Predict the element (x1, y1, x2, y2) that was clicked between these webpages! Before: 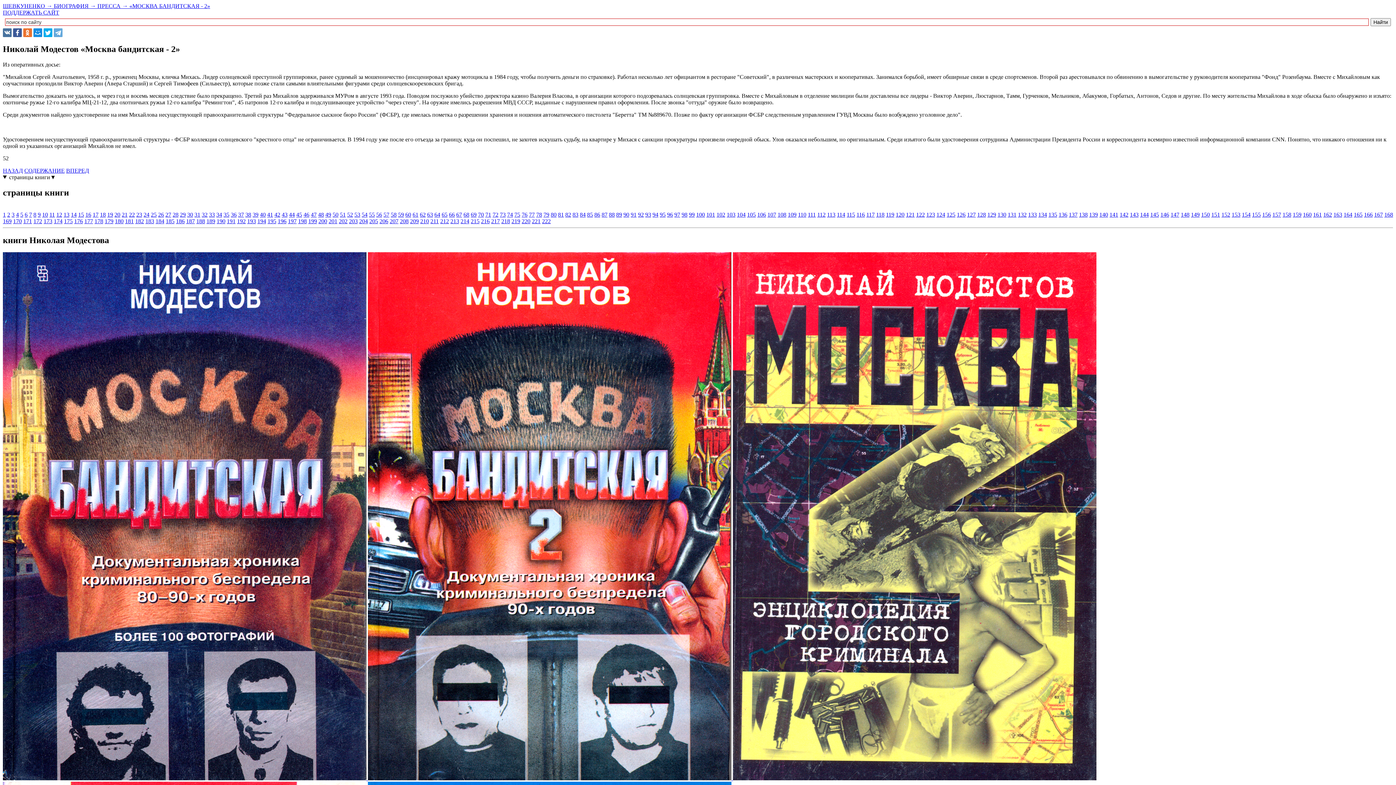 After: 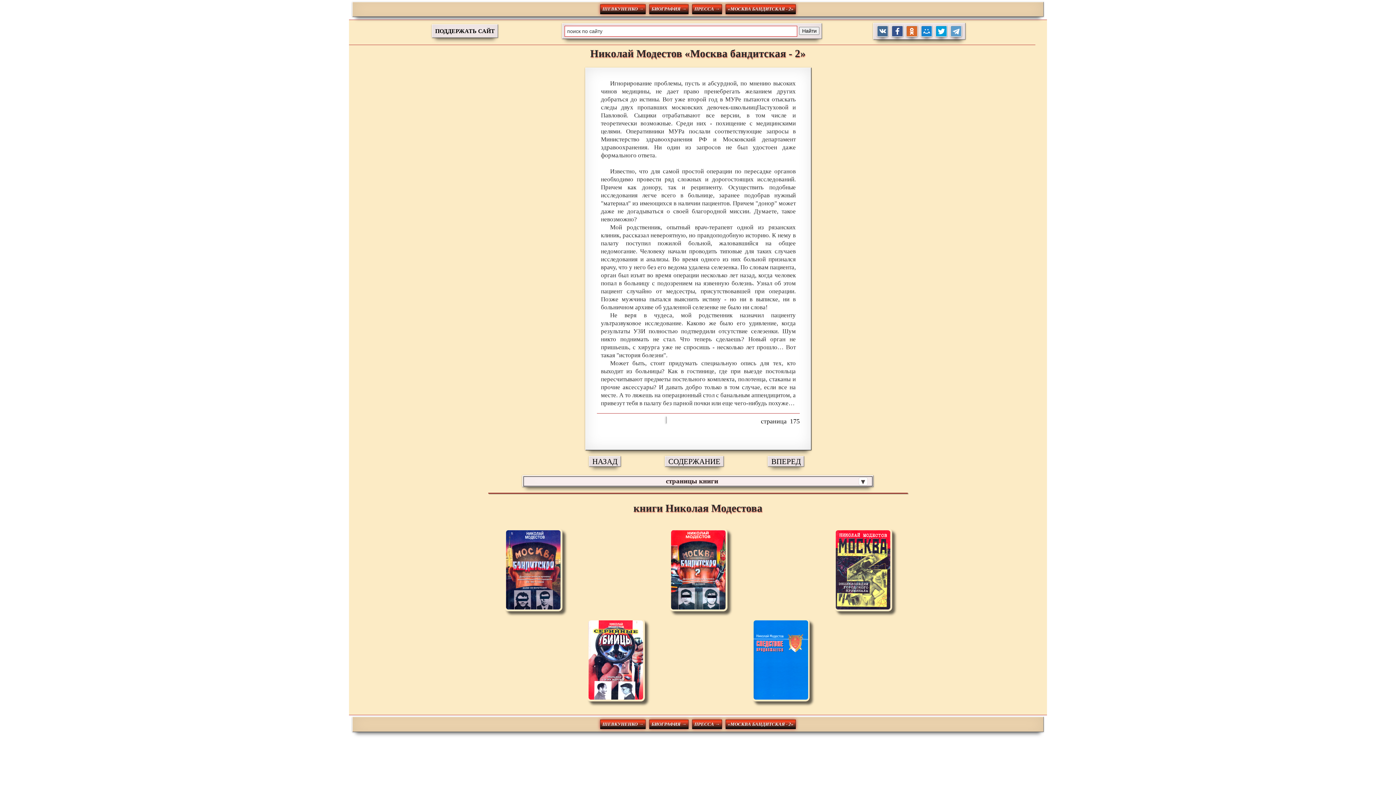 Action: bbox: (64, 218, 72, 224) label: 175